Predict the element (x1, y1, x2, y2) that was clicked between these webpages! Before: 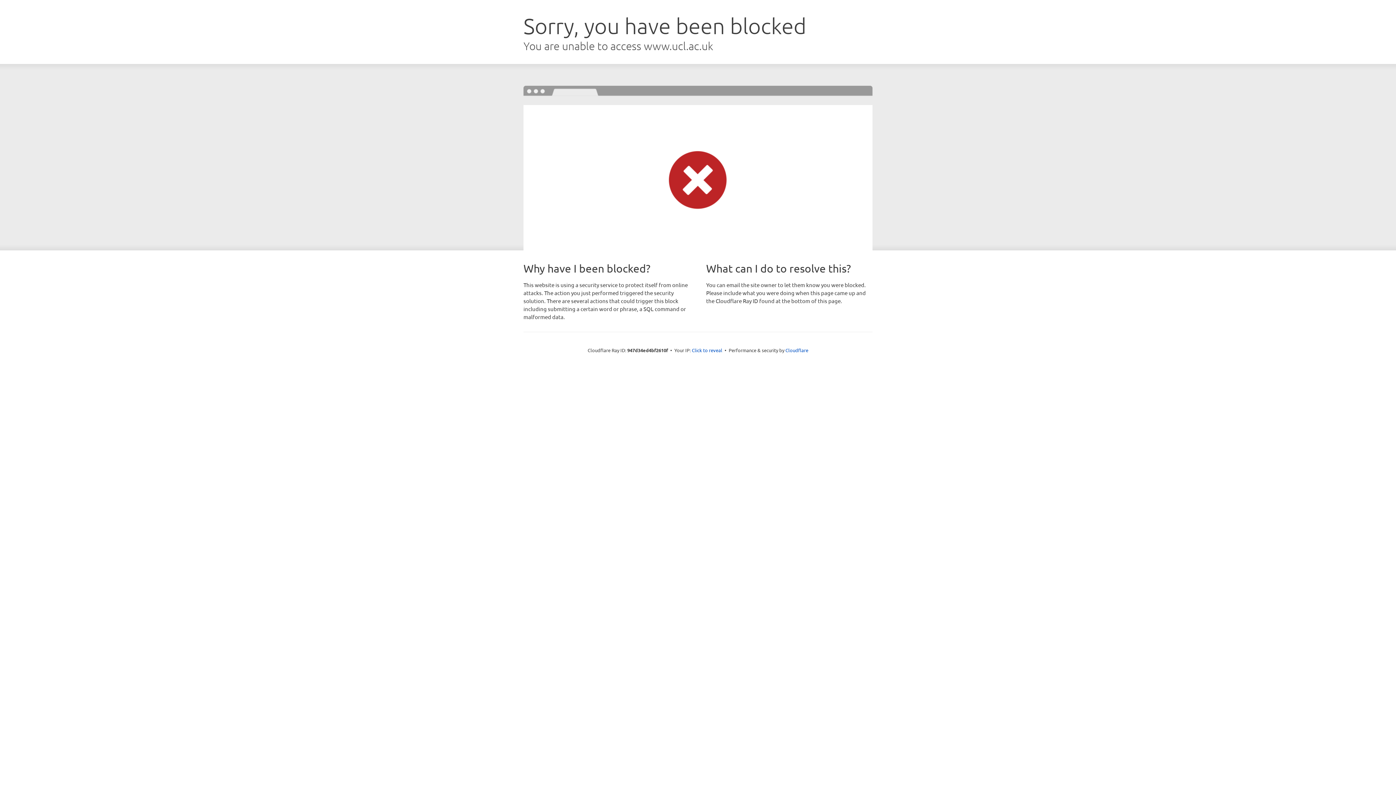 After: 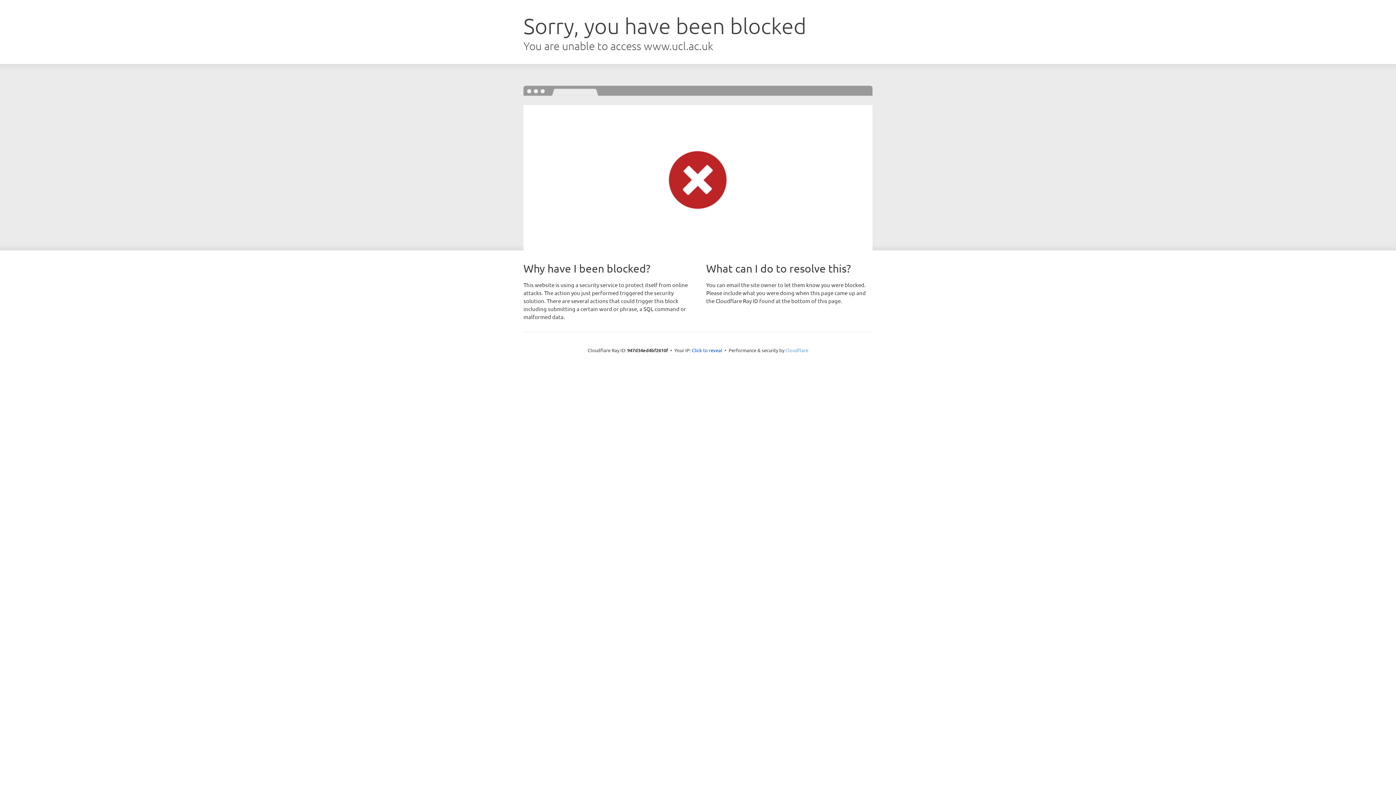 Action: label: Cloudflare bbox: (785, 347, 808, 353)